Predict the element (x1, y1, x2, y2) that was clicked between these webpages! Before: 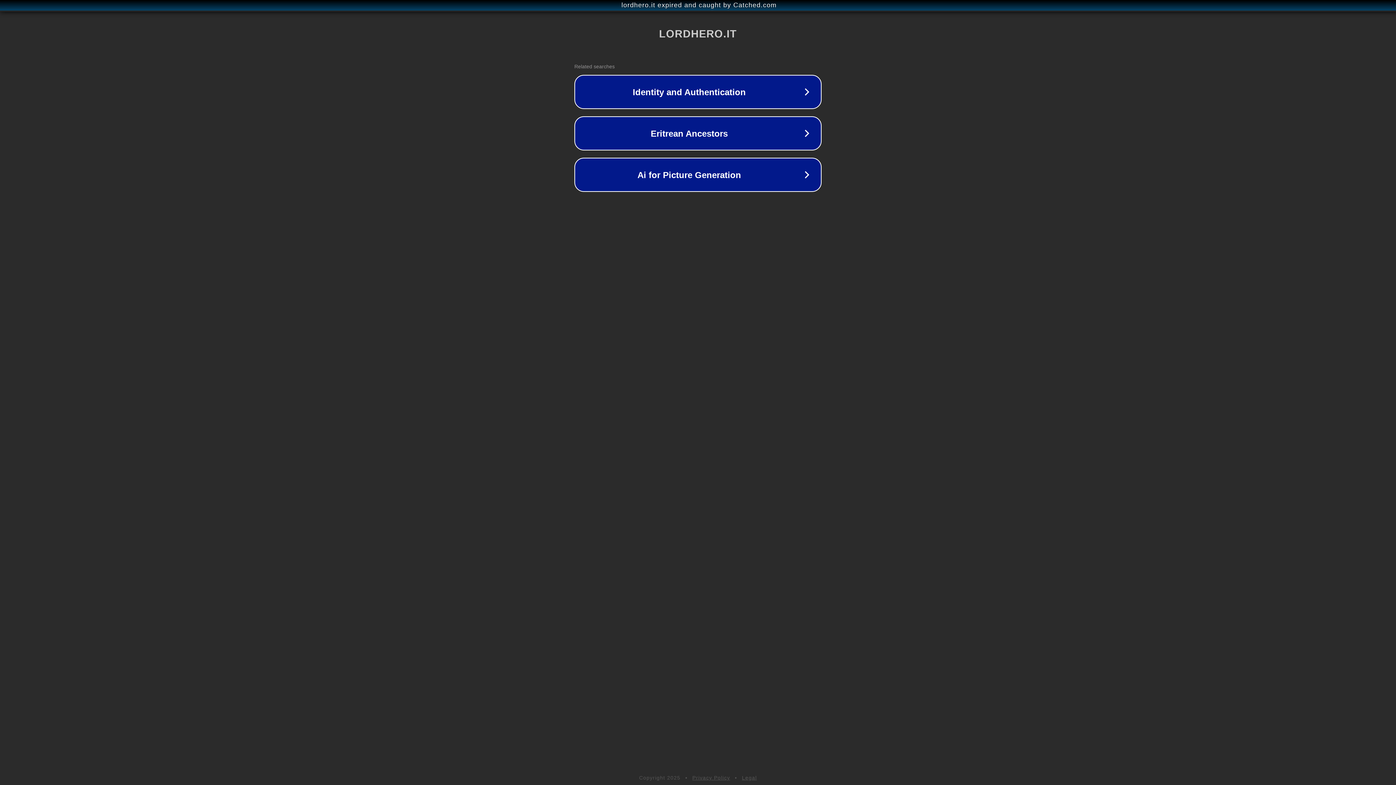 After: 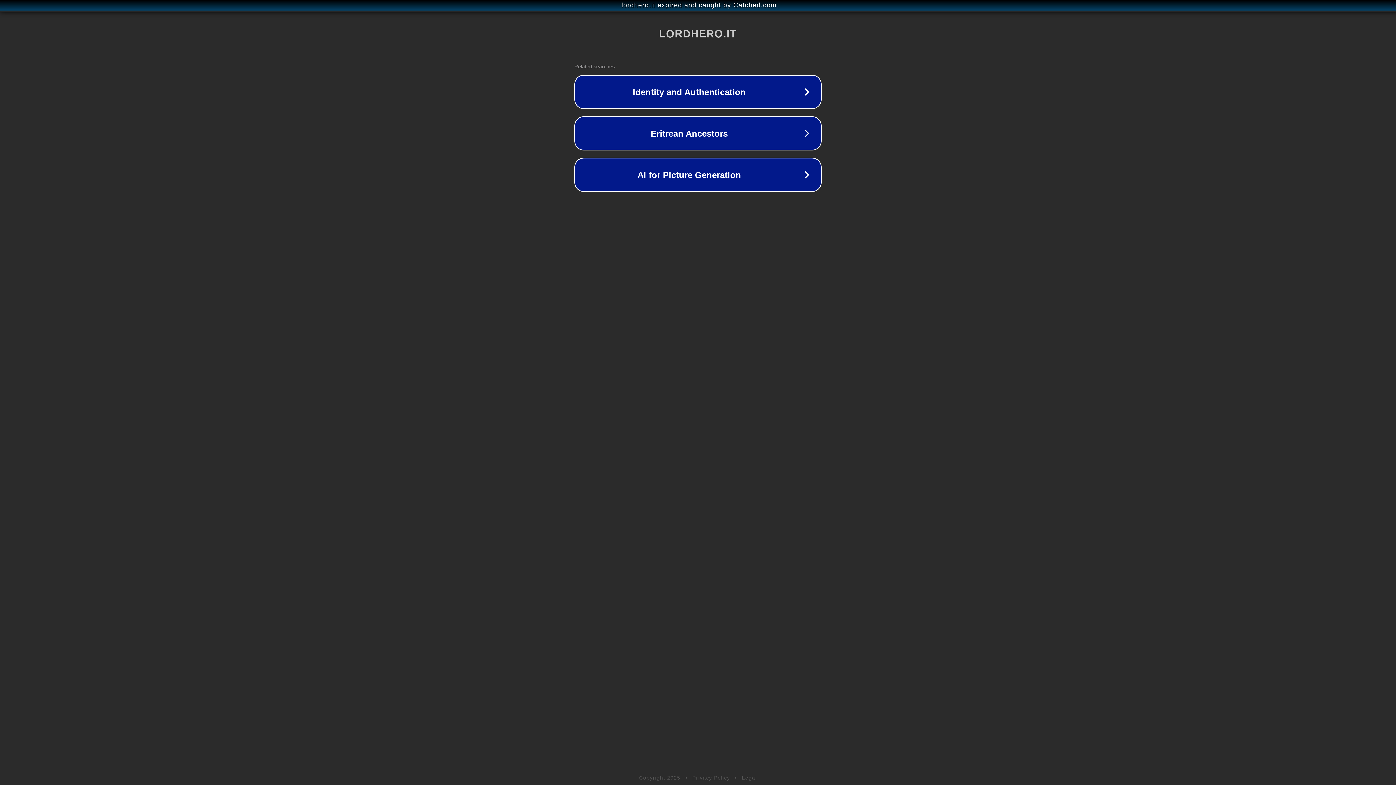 Action: label: Privacy Policy bbox: (692, 775, 730, 781)